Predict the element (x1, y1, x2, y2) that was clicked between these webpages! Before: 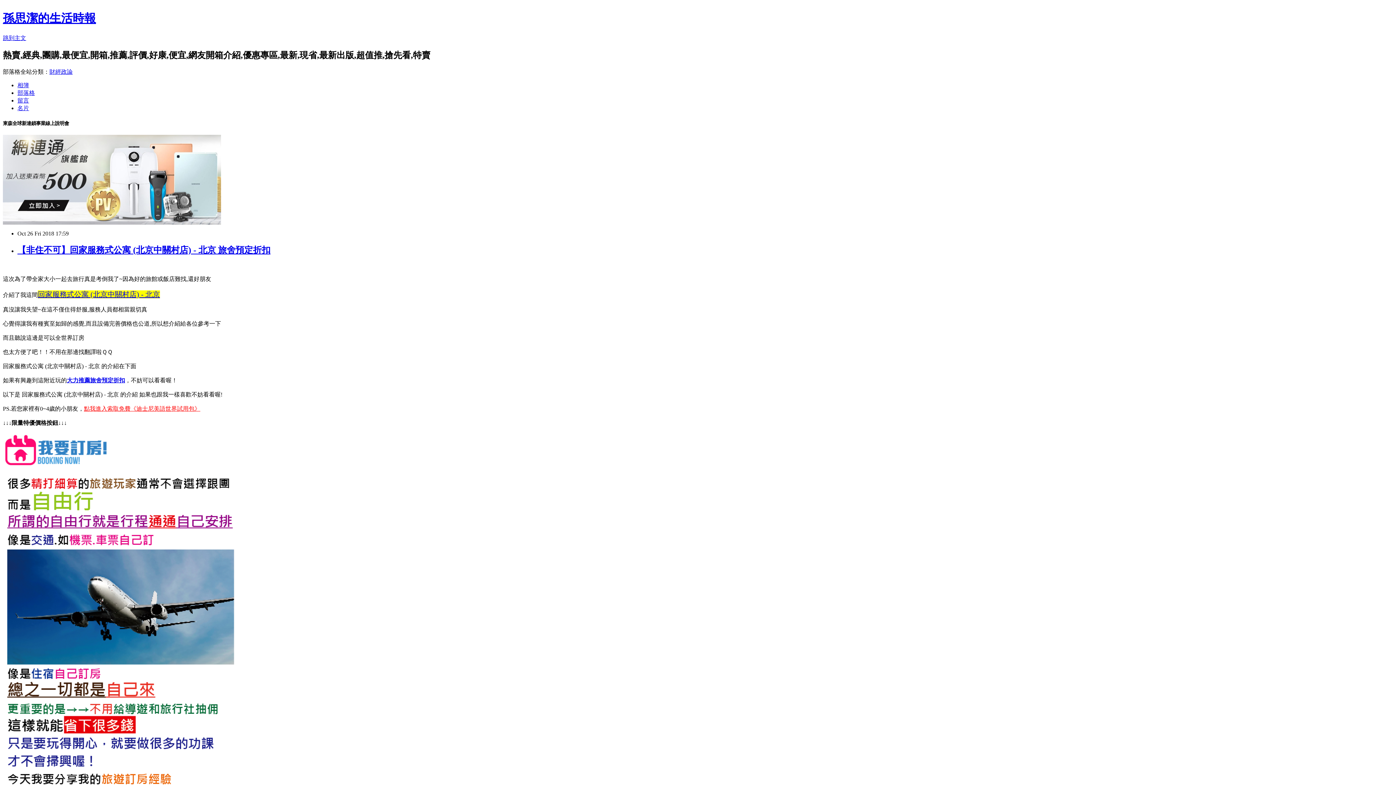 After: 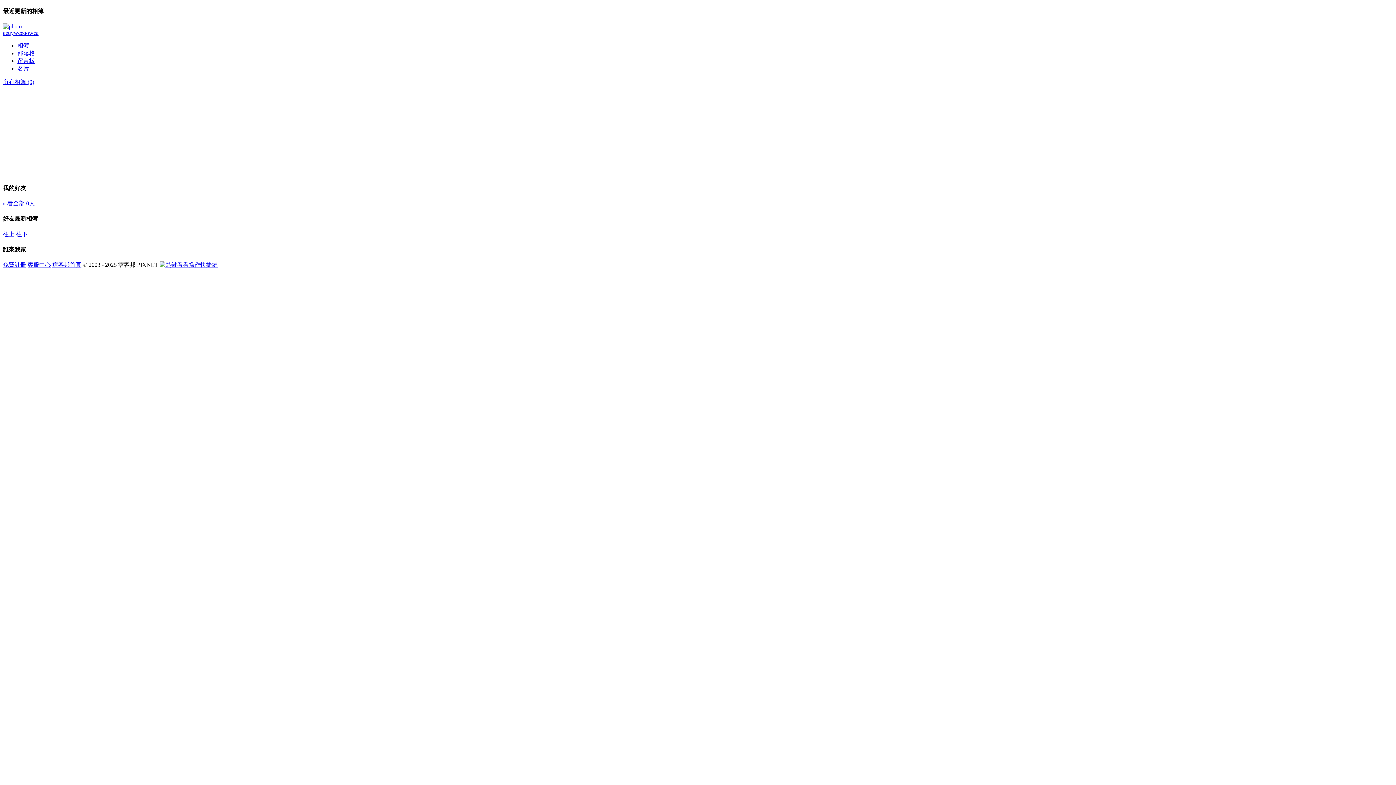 Action: label: 相簿 bbox: (17, 82, 29, 88)